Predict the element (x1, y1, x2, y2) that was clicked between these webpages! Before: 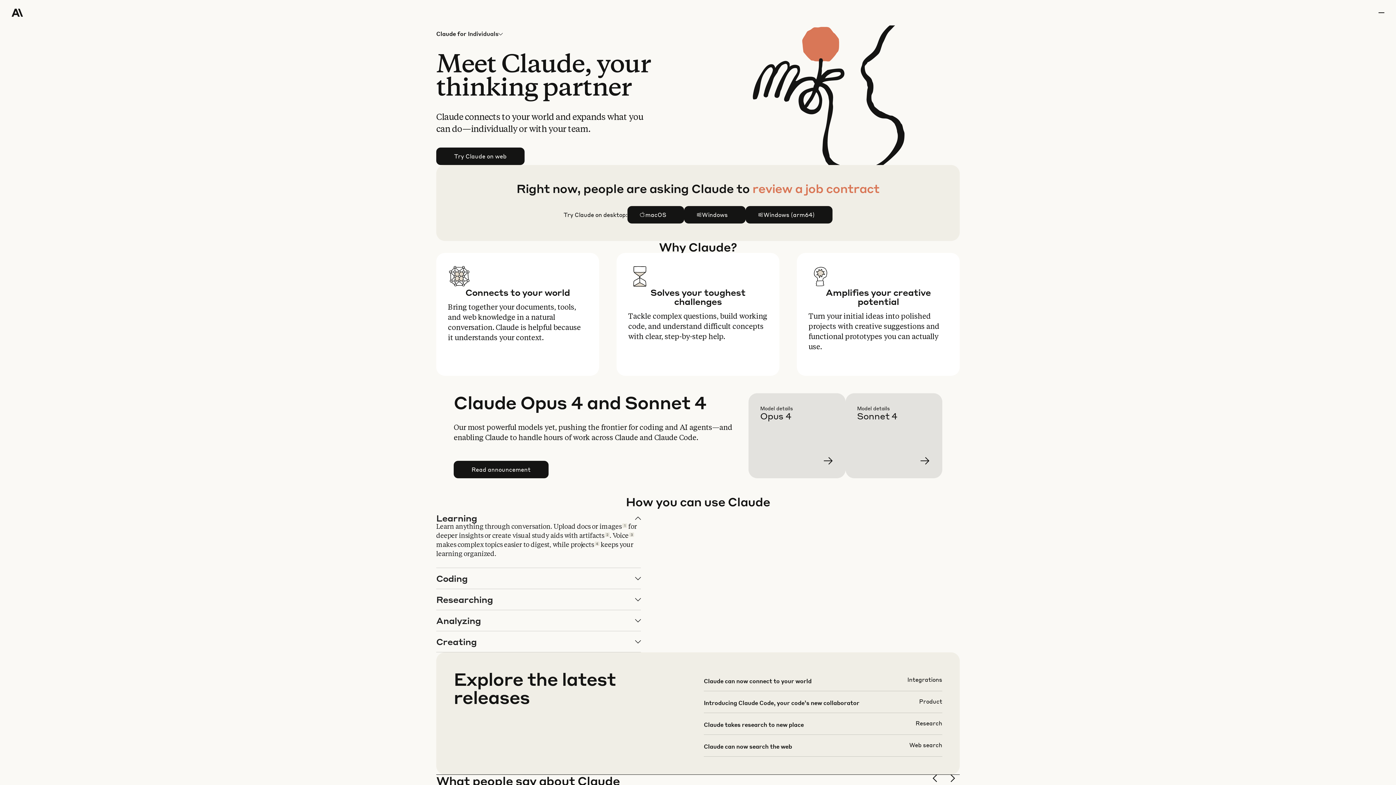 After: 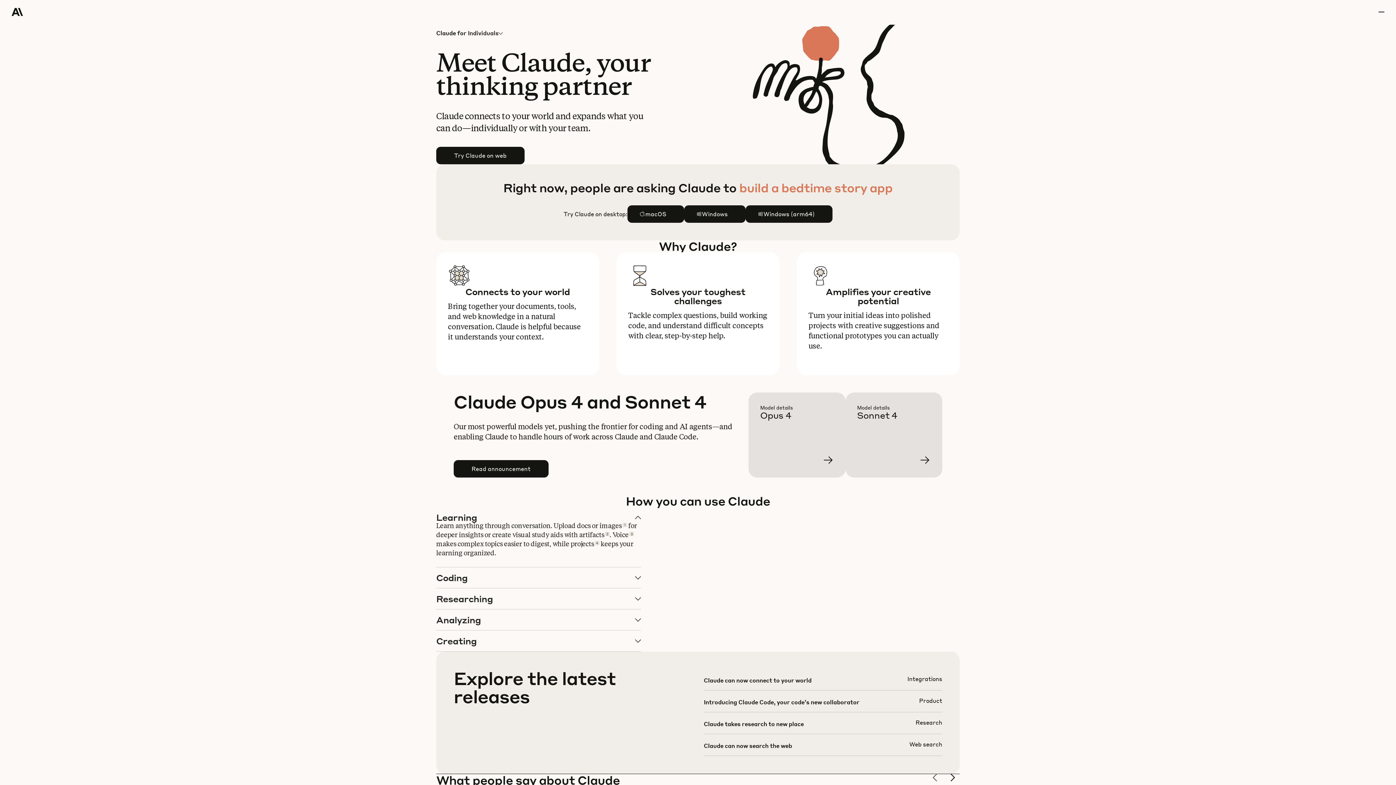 Action: label: previous slide bbox: (930, 774, 942, 786)